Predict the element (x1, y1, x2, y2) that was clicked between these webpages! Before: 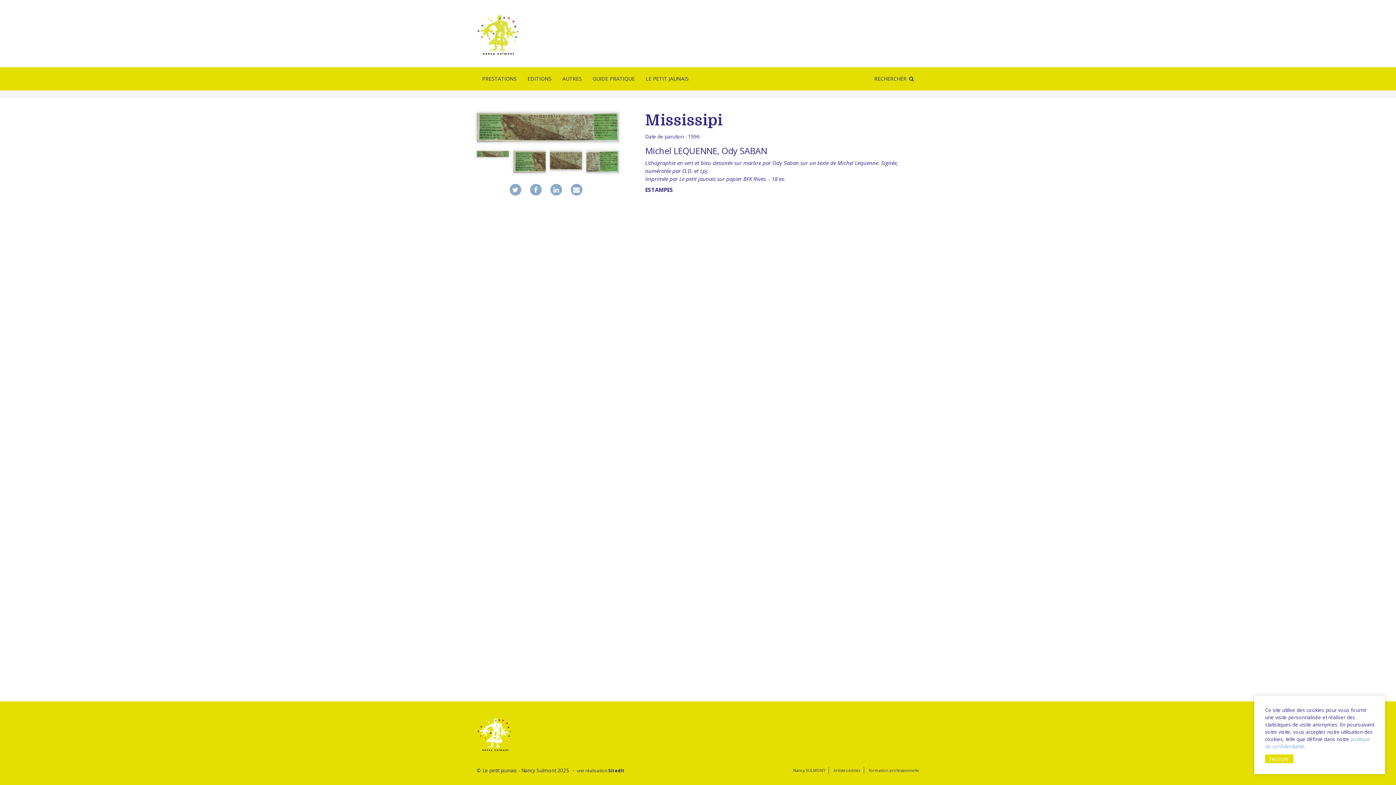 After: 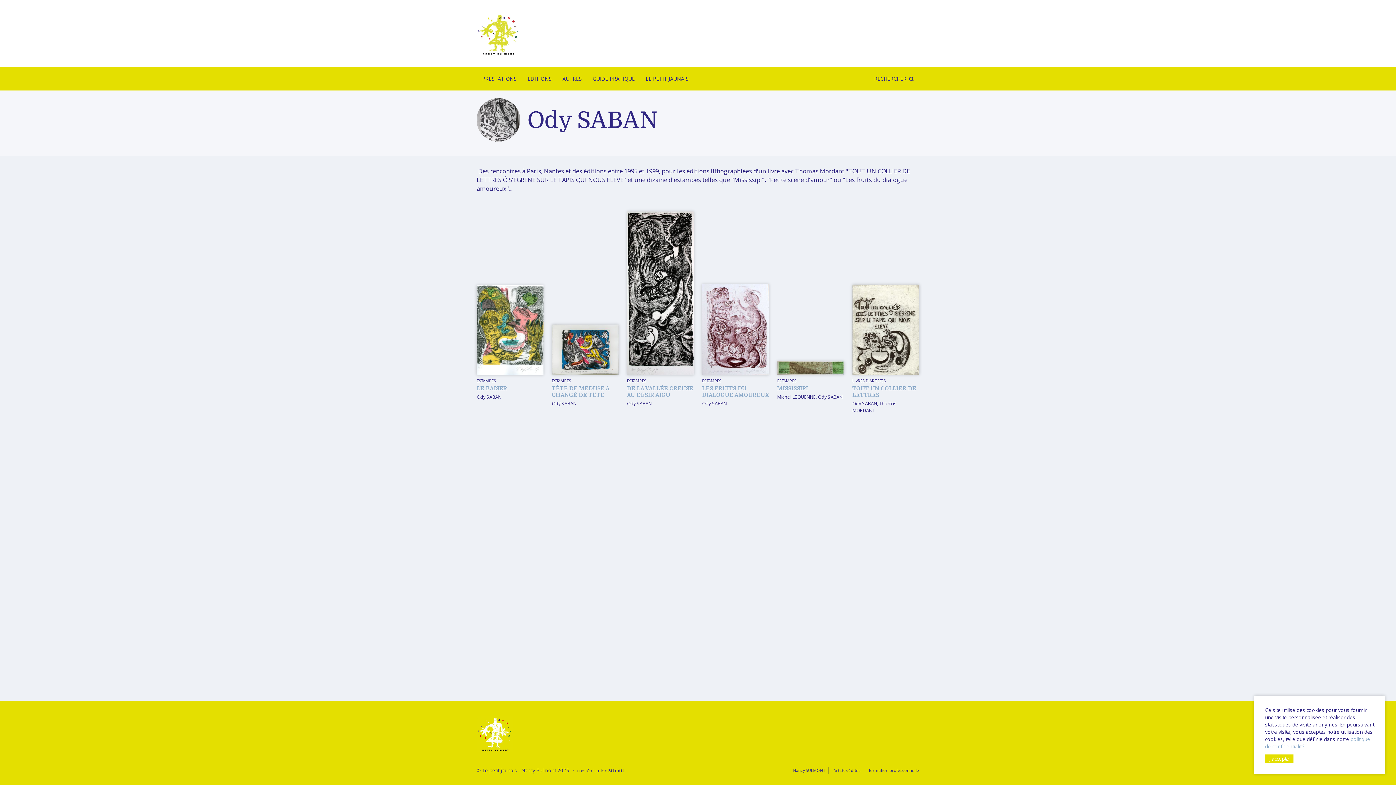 Action: bbox: (721, 144, 767, 156) label: Ody SABAN